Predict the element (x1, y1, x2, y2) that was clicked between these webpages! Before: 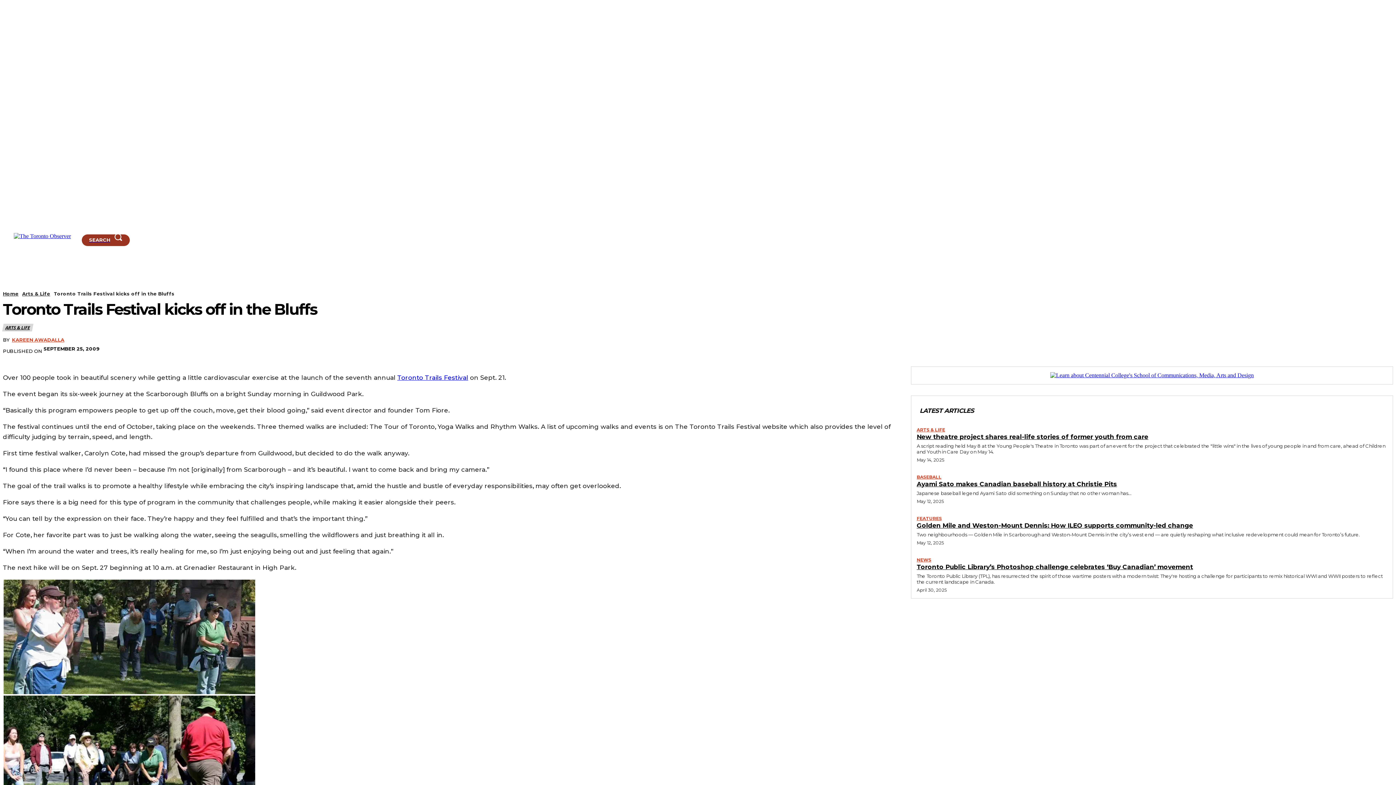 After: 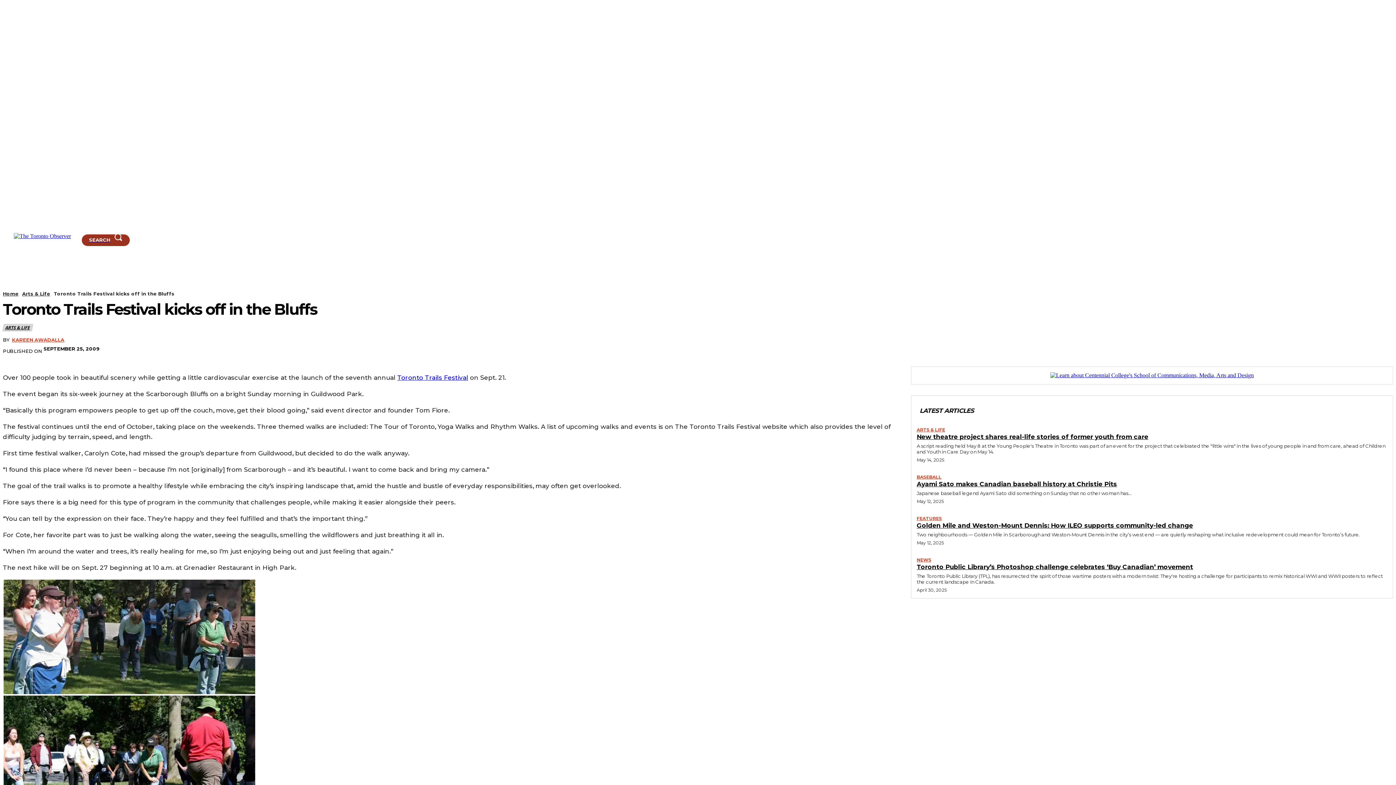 Action: bbox: (2, 748, 256, 756)